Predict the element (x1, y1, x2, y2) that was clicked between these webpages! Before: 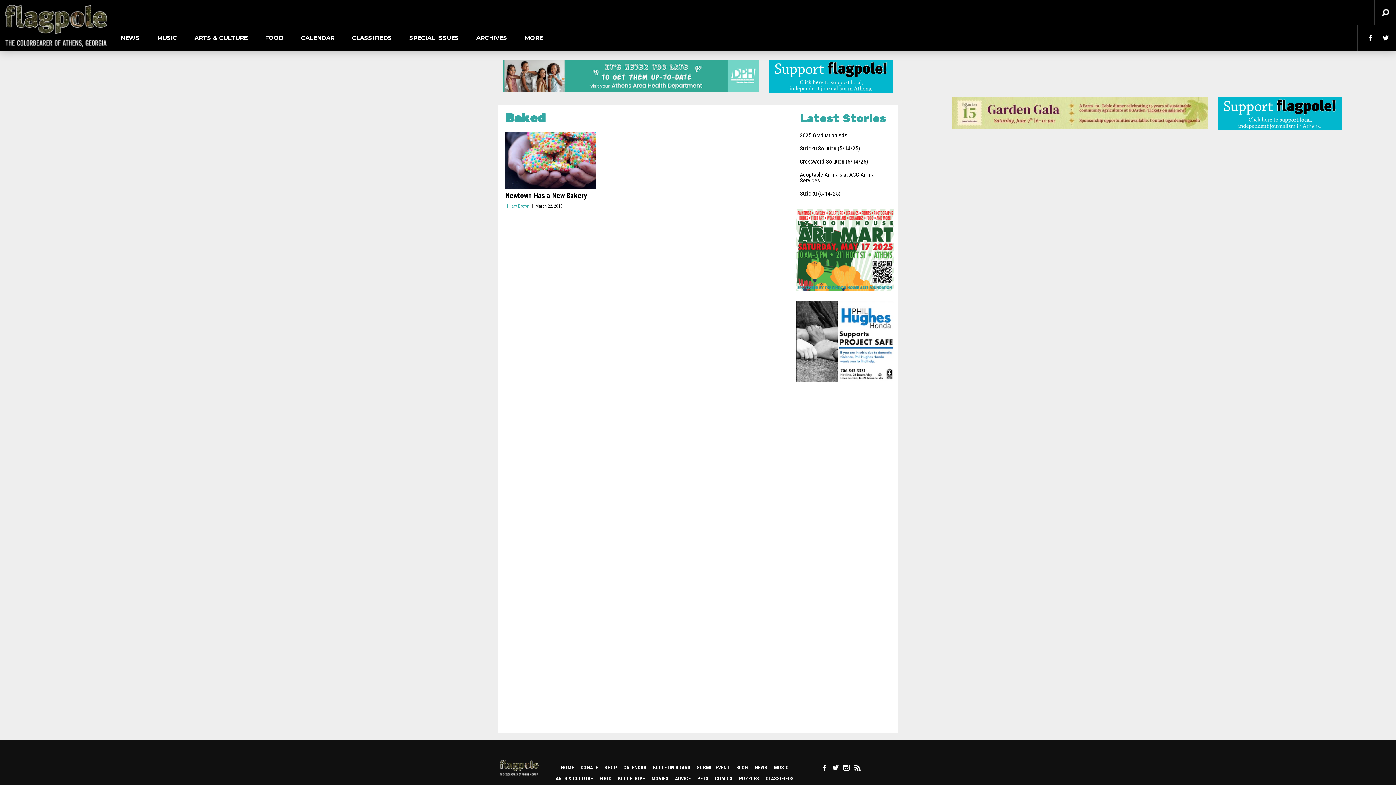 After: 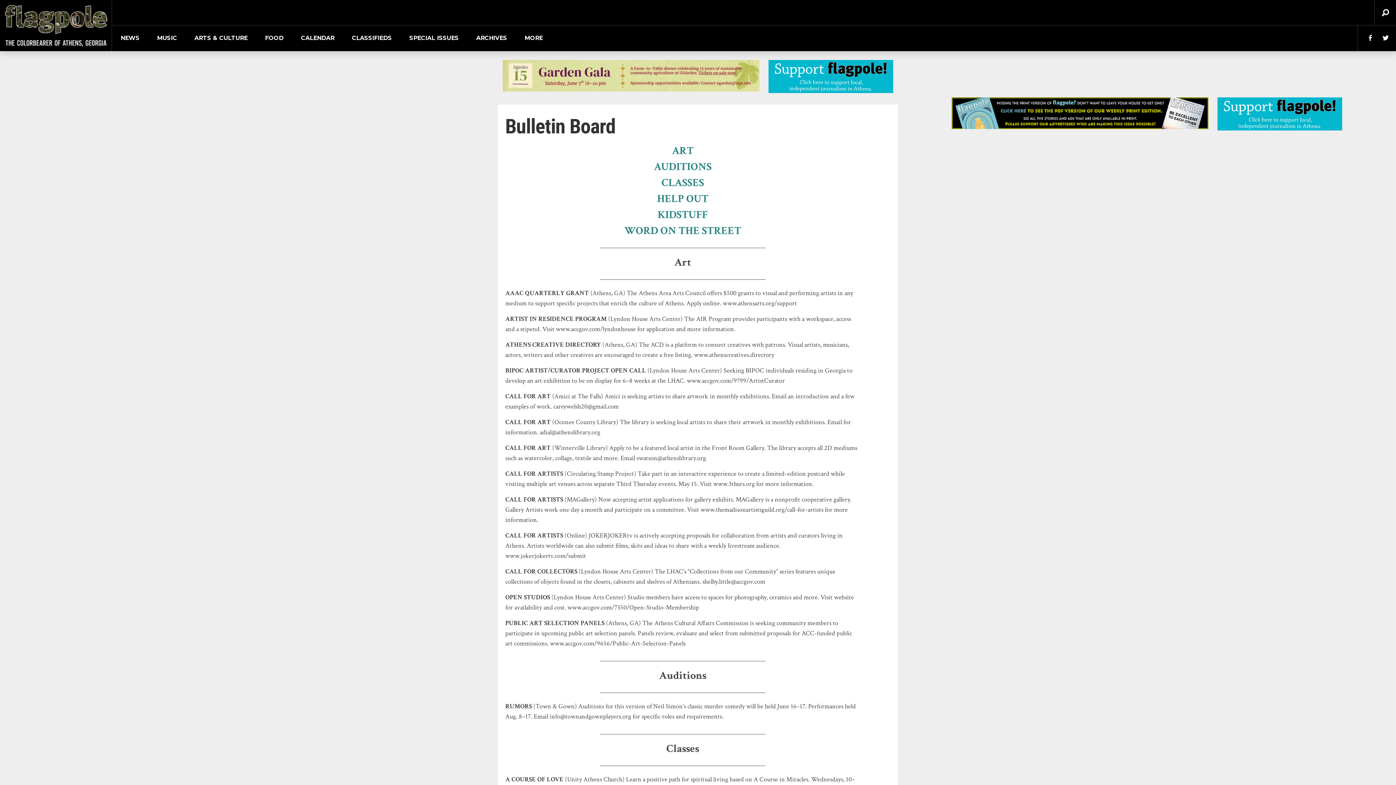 Action: bbox: (653, 765, 690, 770) label: BULLETIN BOARD